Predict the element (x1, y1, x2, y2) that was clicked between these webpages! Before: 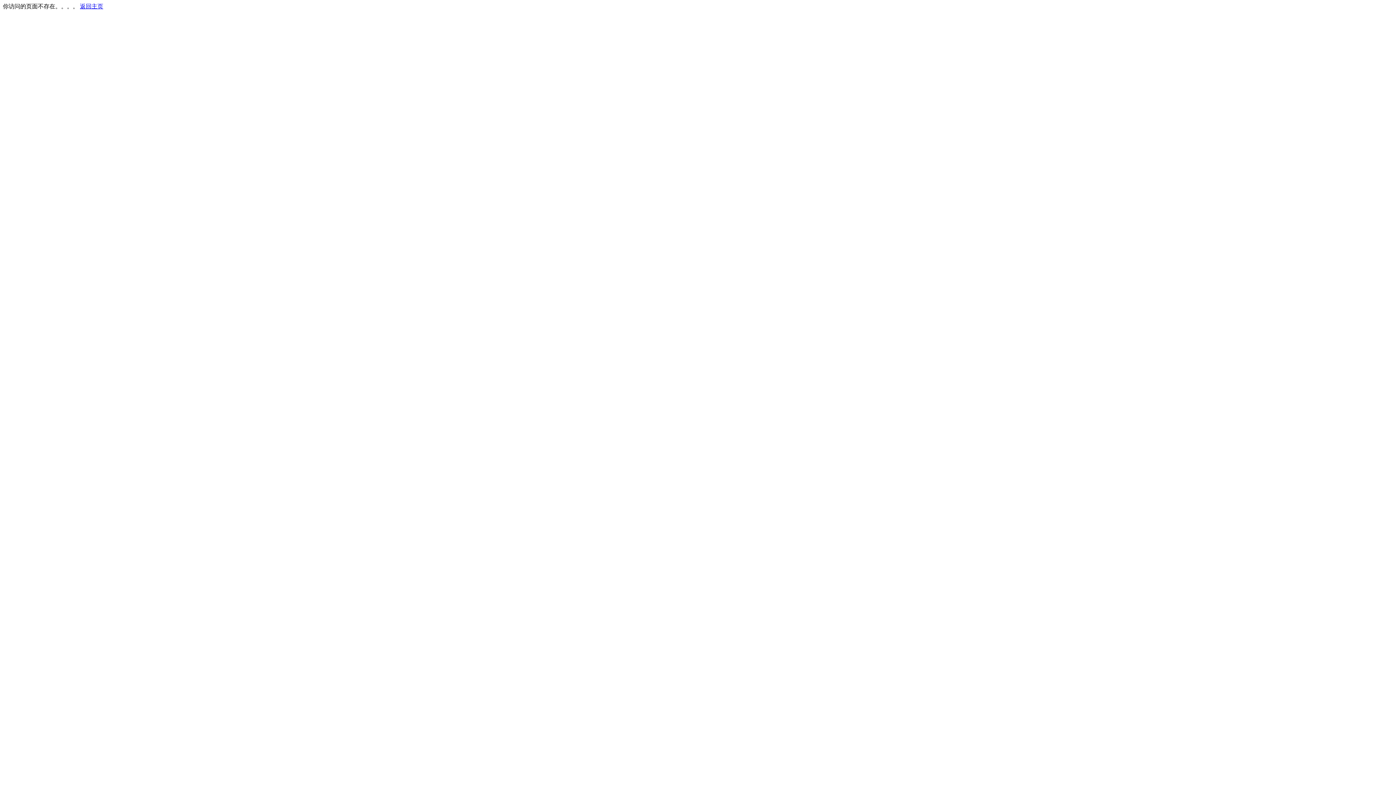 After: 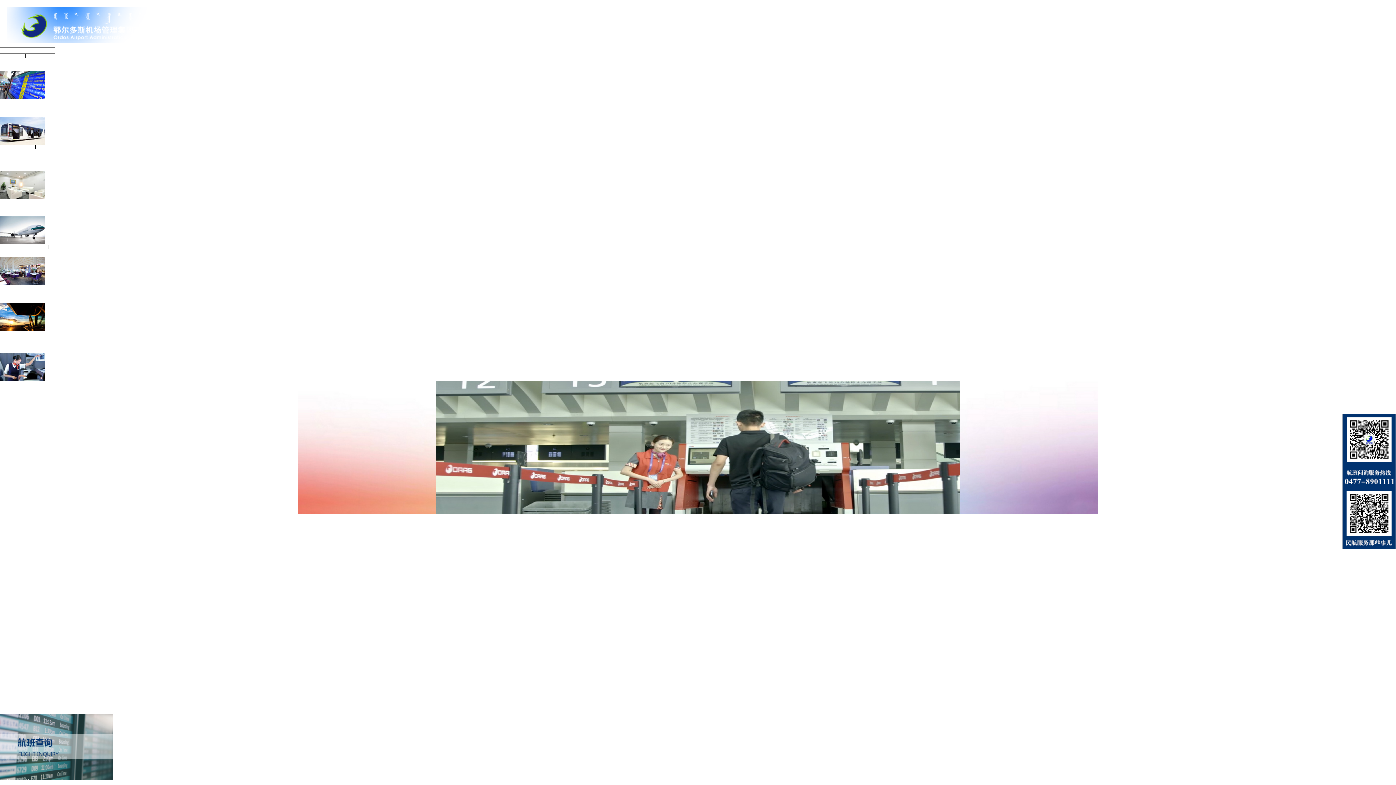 Action: label: 返回主页 bbox: (80, 3, 103, 9)